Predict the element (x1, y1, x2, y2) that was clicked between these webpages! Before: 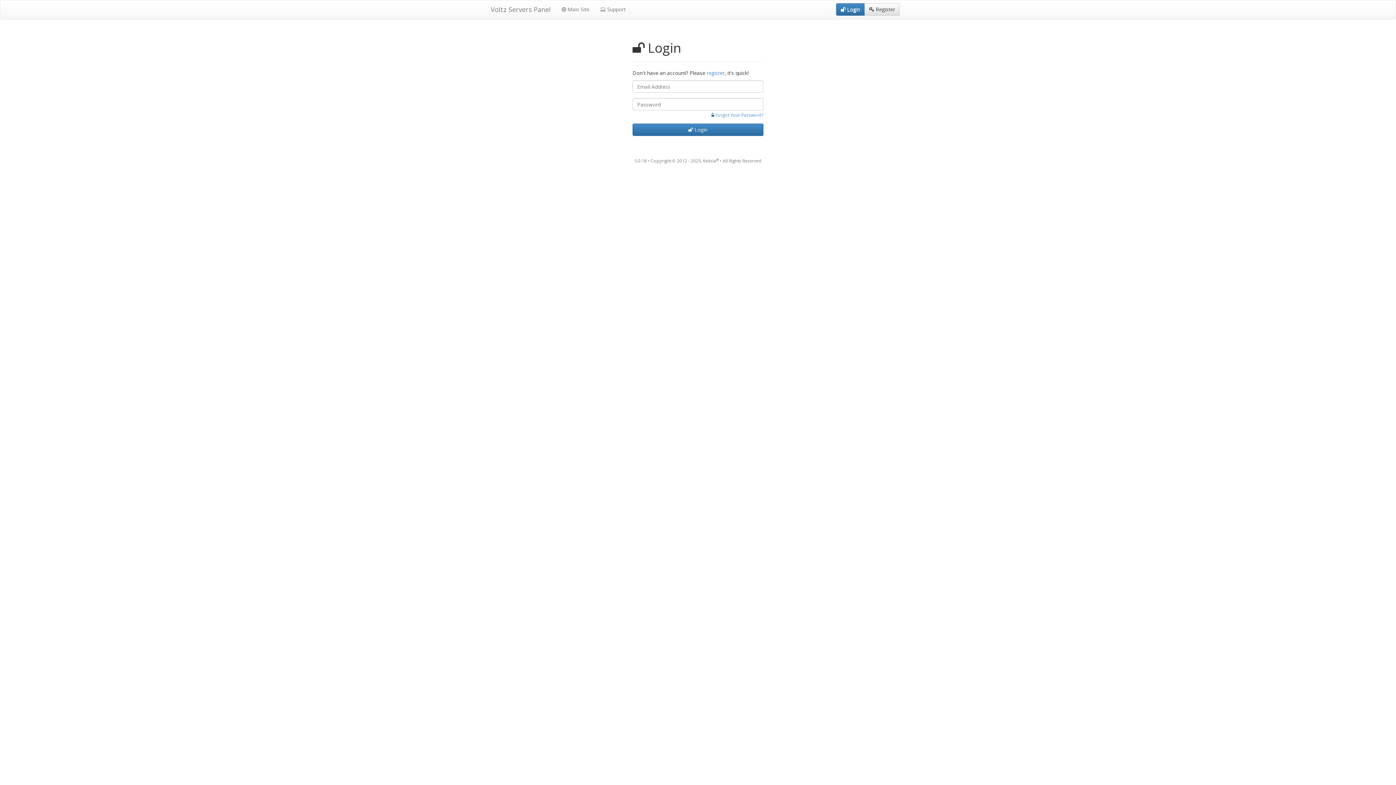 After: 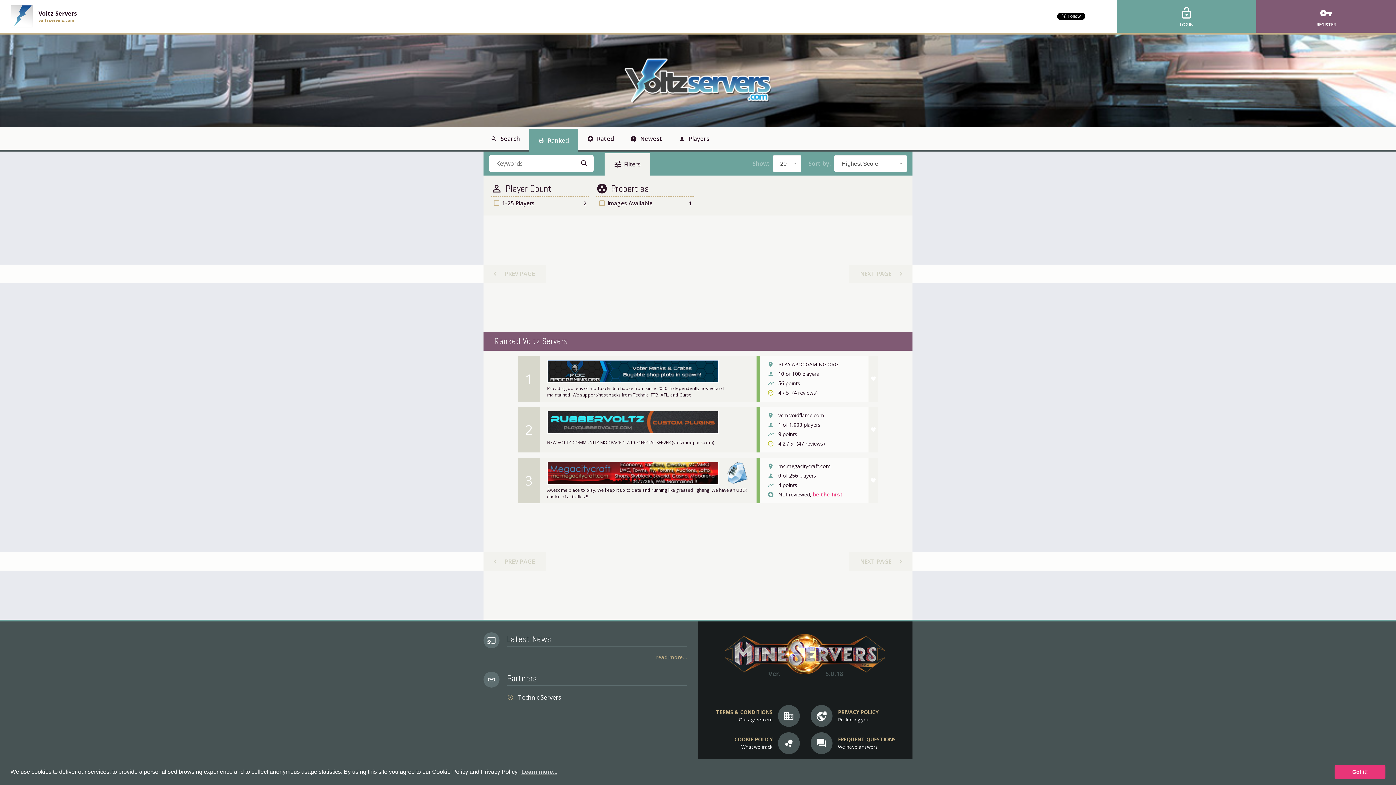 Action: bbox: (485, 0, 556, 18) label: Voltz Servers Panel